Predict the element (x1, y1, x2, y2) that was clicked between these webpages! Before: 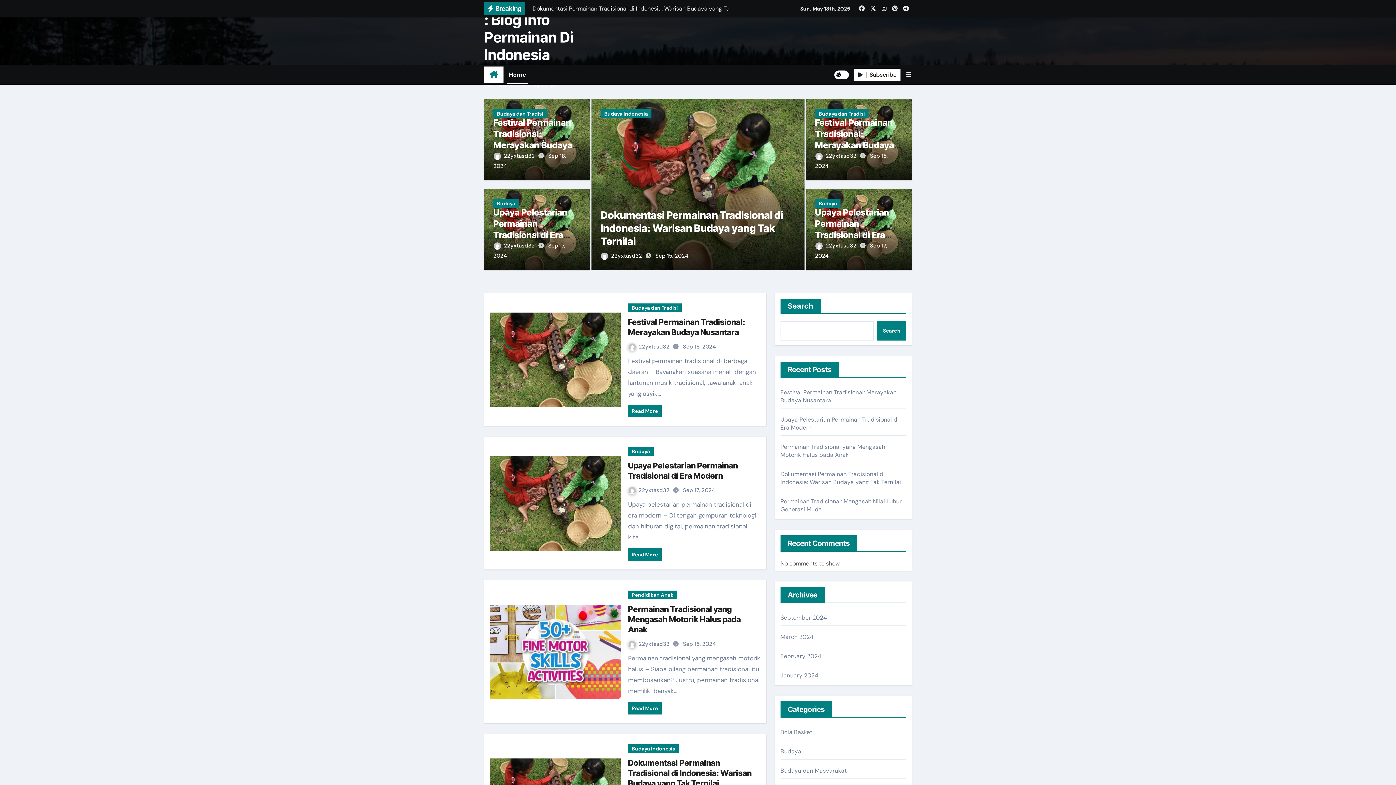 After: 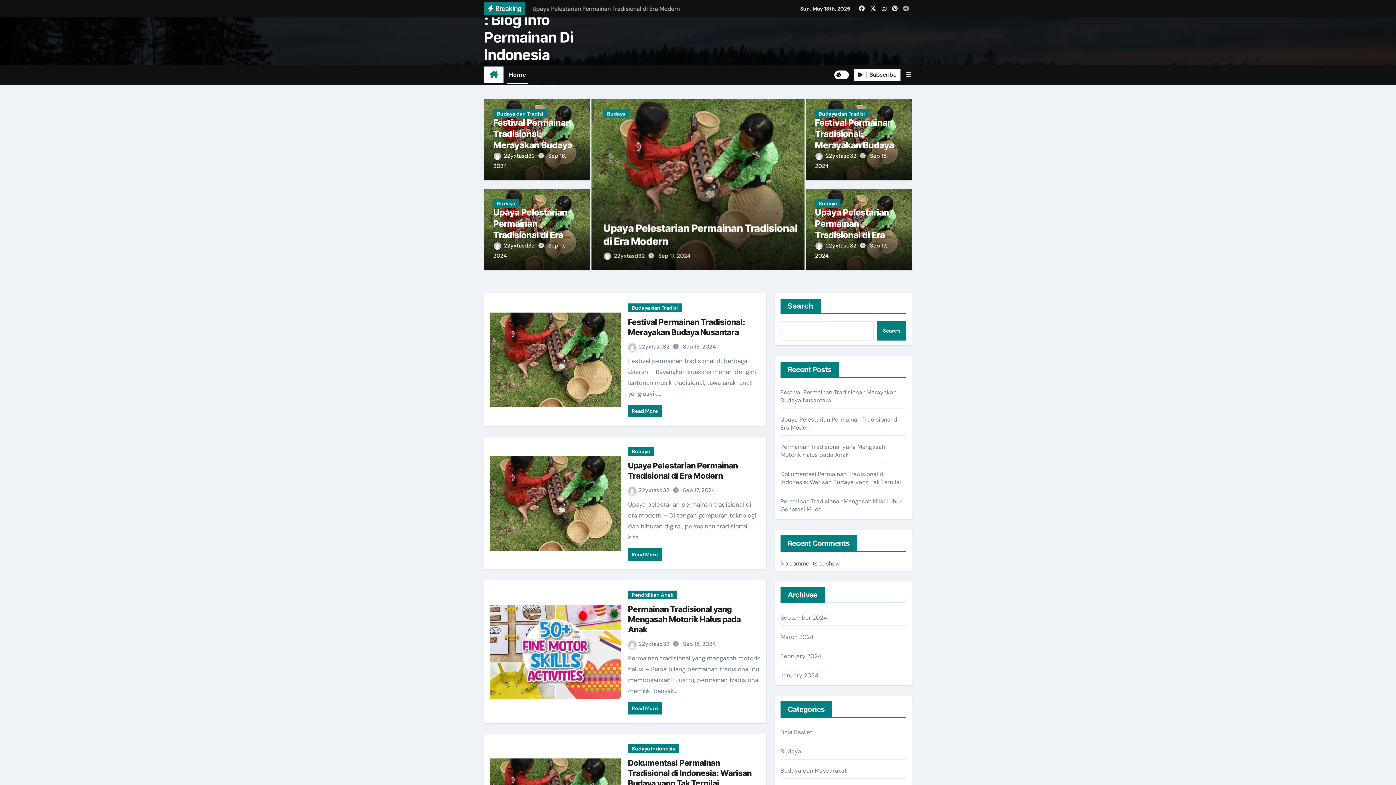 Action: bbox: (901, 3, 911, 13)